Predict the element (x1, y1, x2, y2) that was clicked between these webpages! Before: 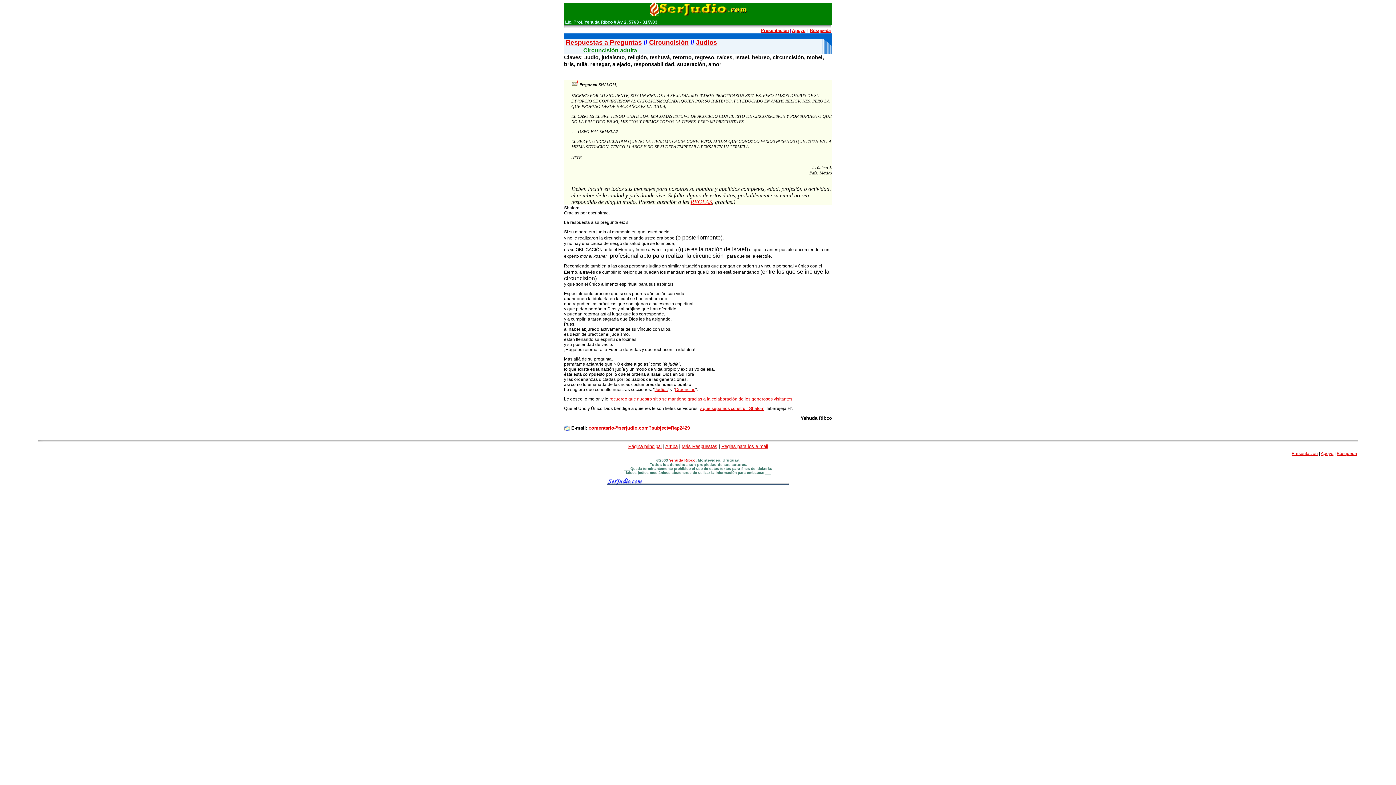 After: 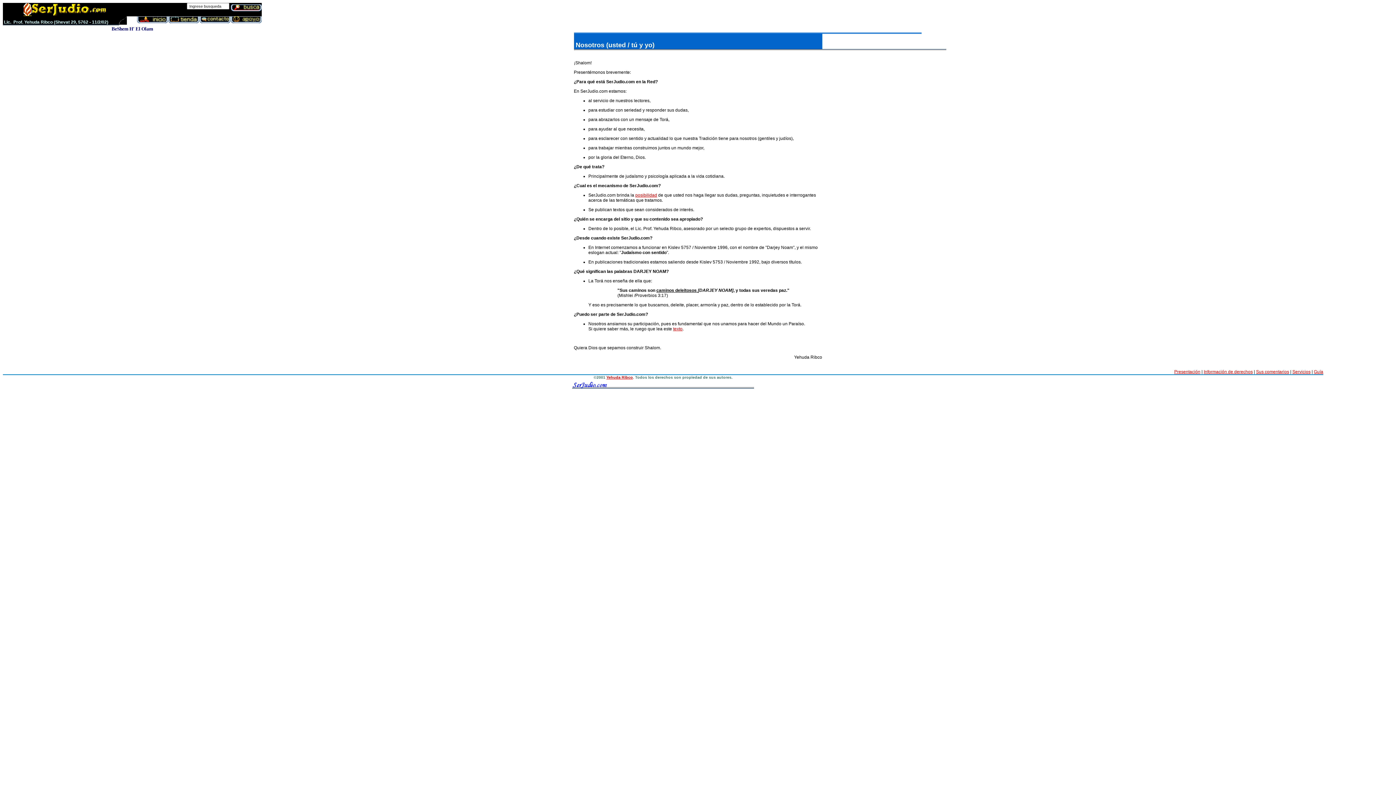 Action: bbox: (761, 28, 788, 33) label: Presentación